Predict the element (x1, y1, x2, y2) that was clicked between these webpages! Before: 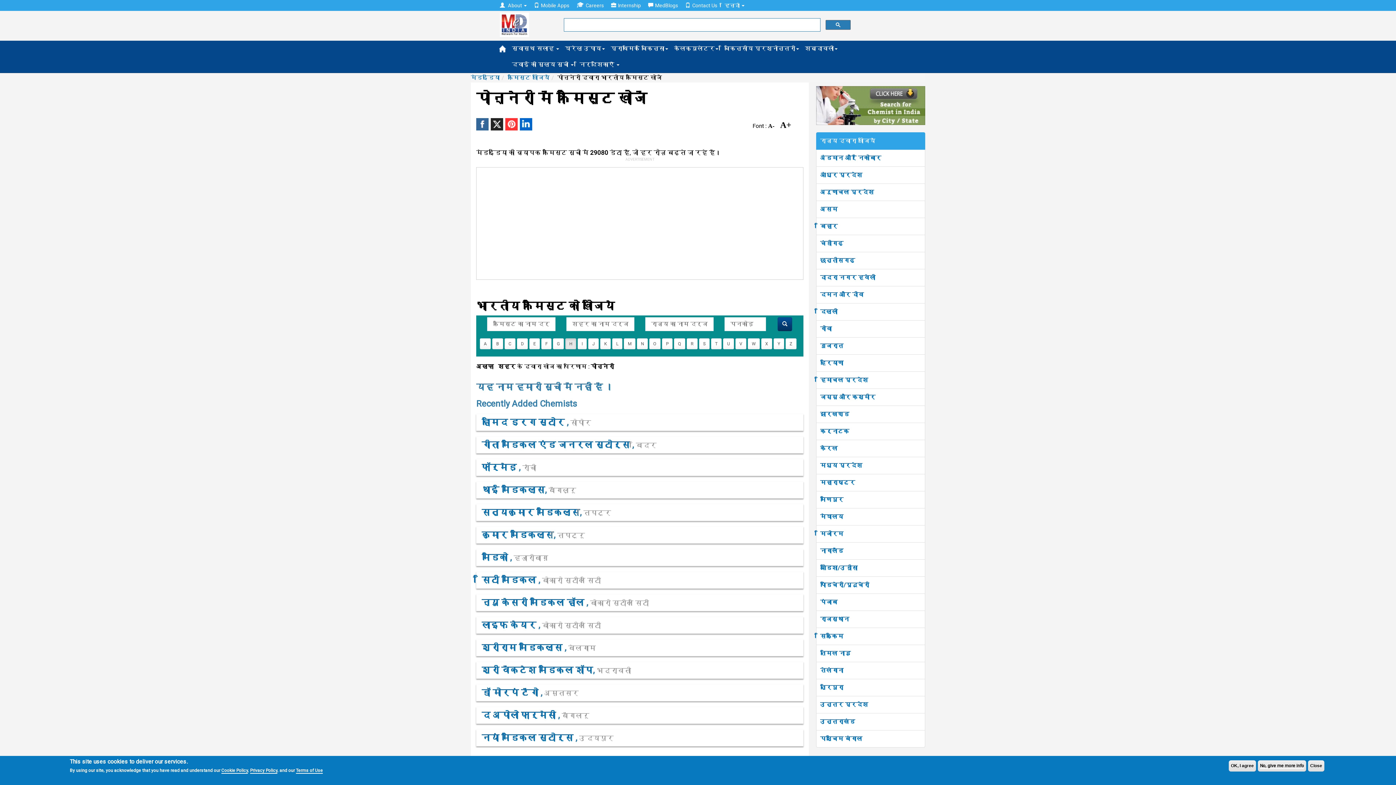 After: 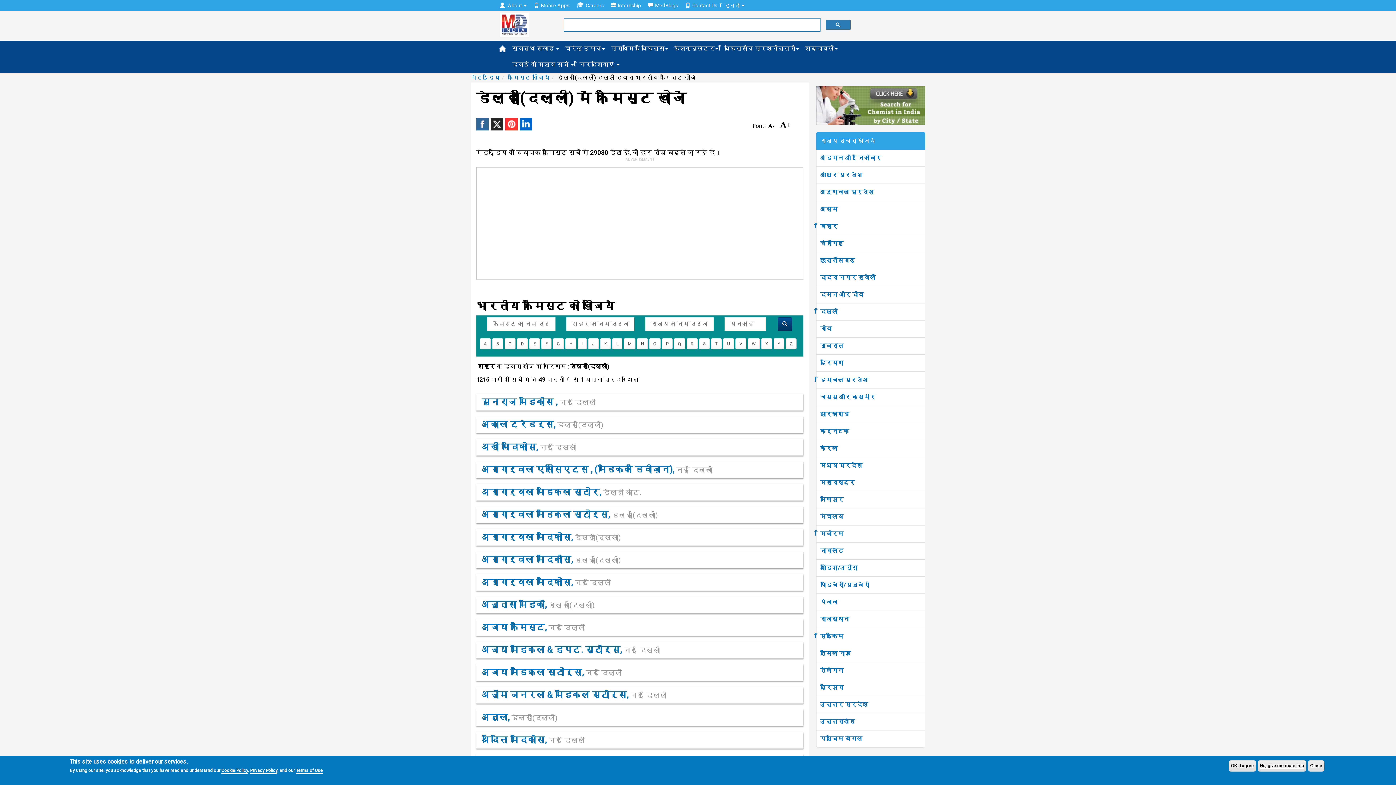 Action: bbox: (820, 308, 837, 315) label: दिल्ली